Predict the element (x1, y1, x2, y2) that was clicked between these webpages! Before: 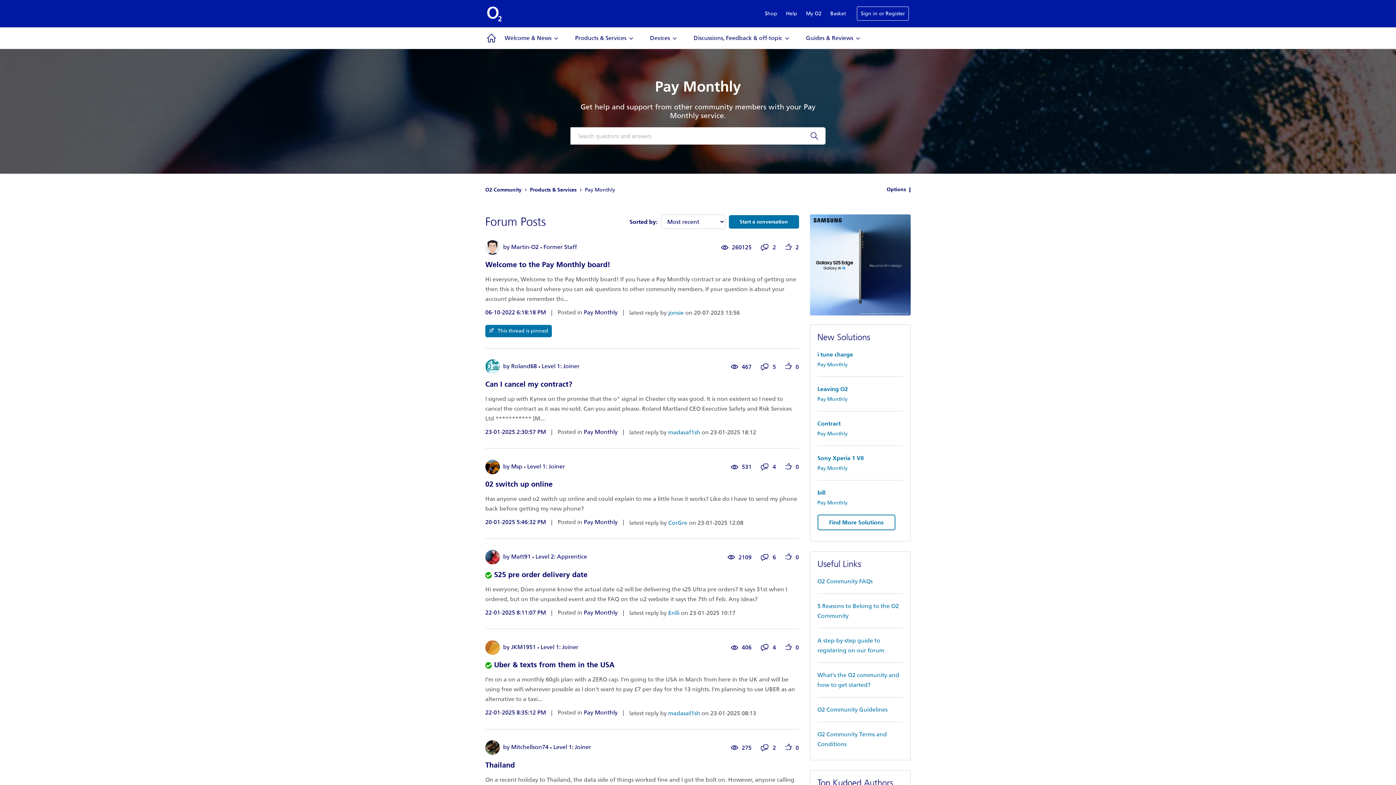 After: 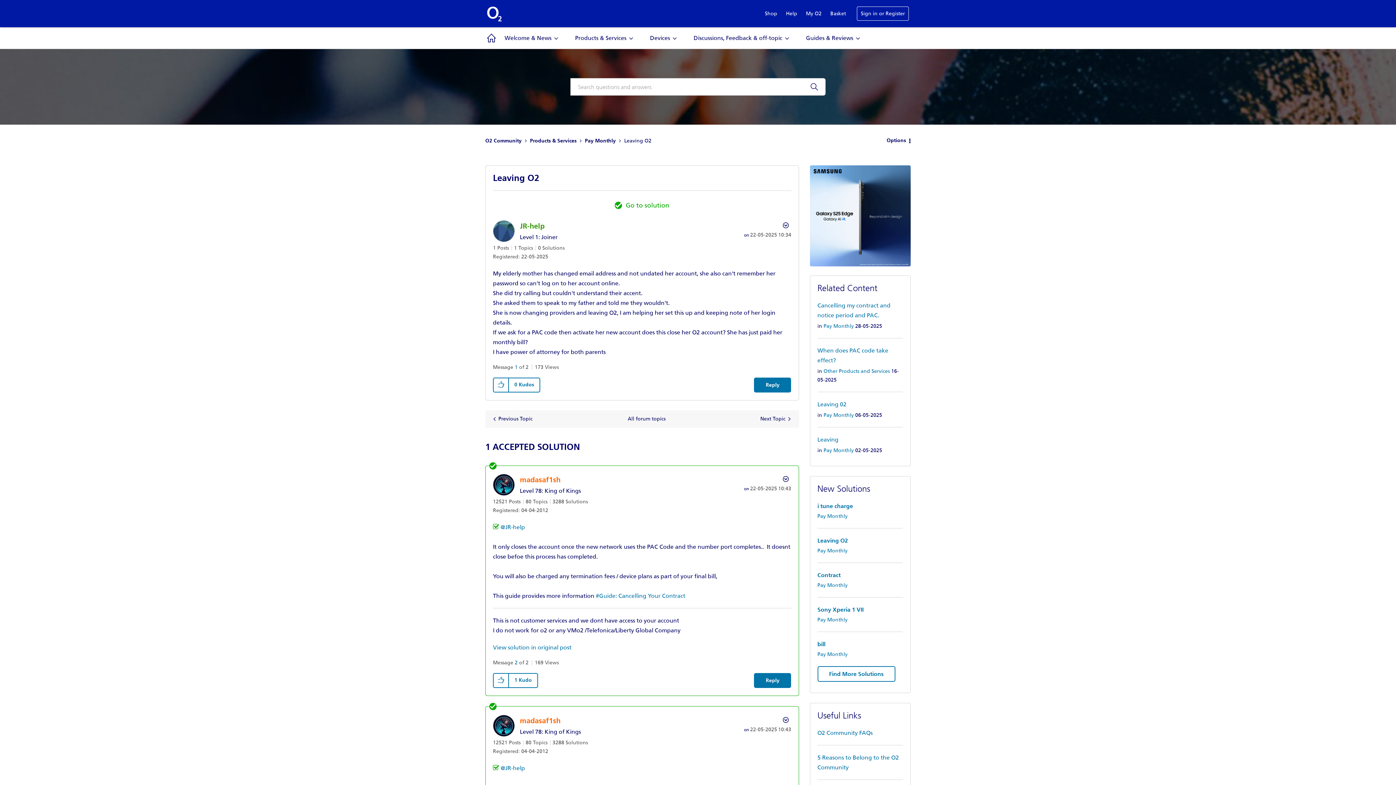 Action: label: Leaving O2 bbox: (817, 385, 848, 392)